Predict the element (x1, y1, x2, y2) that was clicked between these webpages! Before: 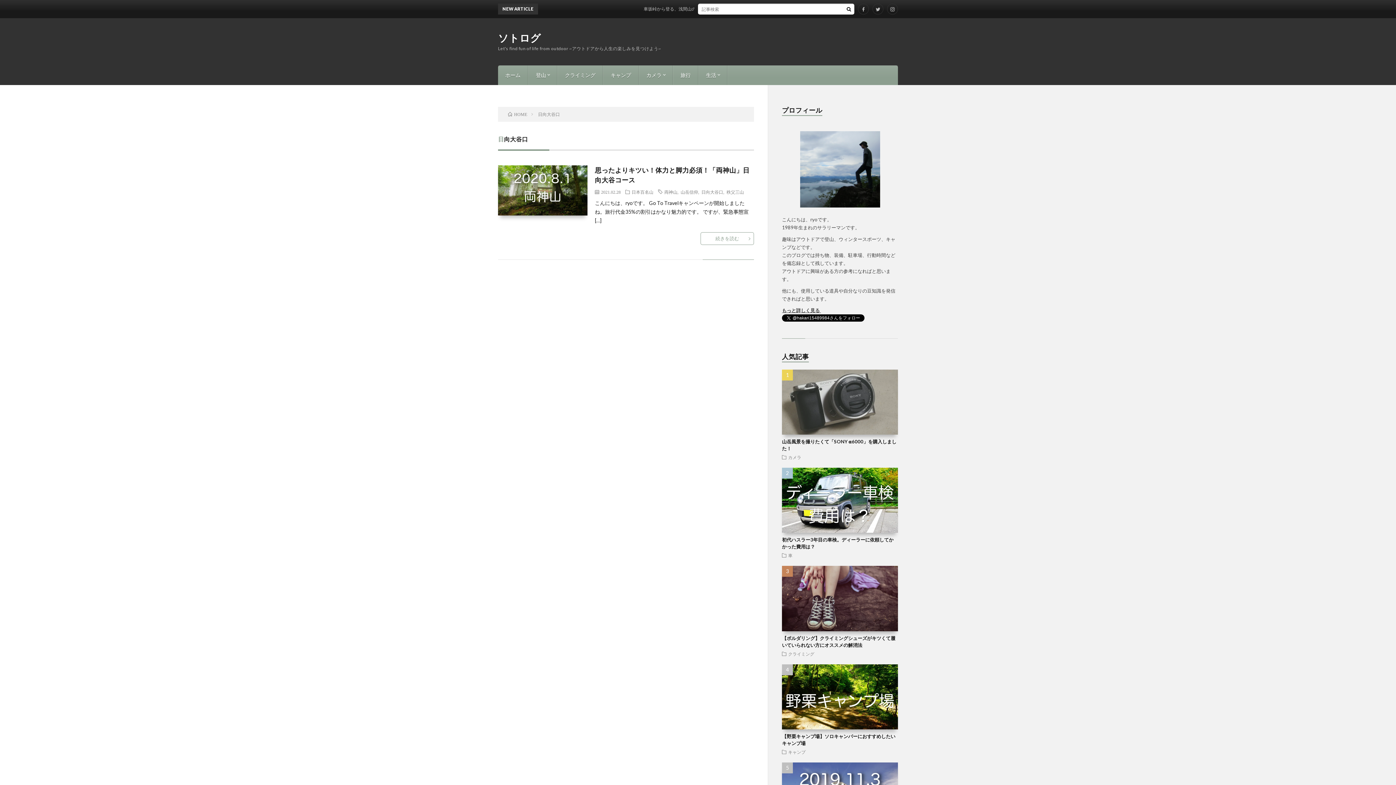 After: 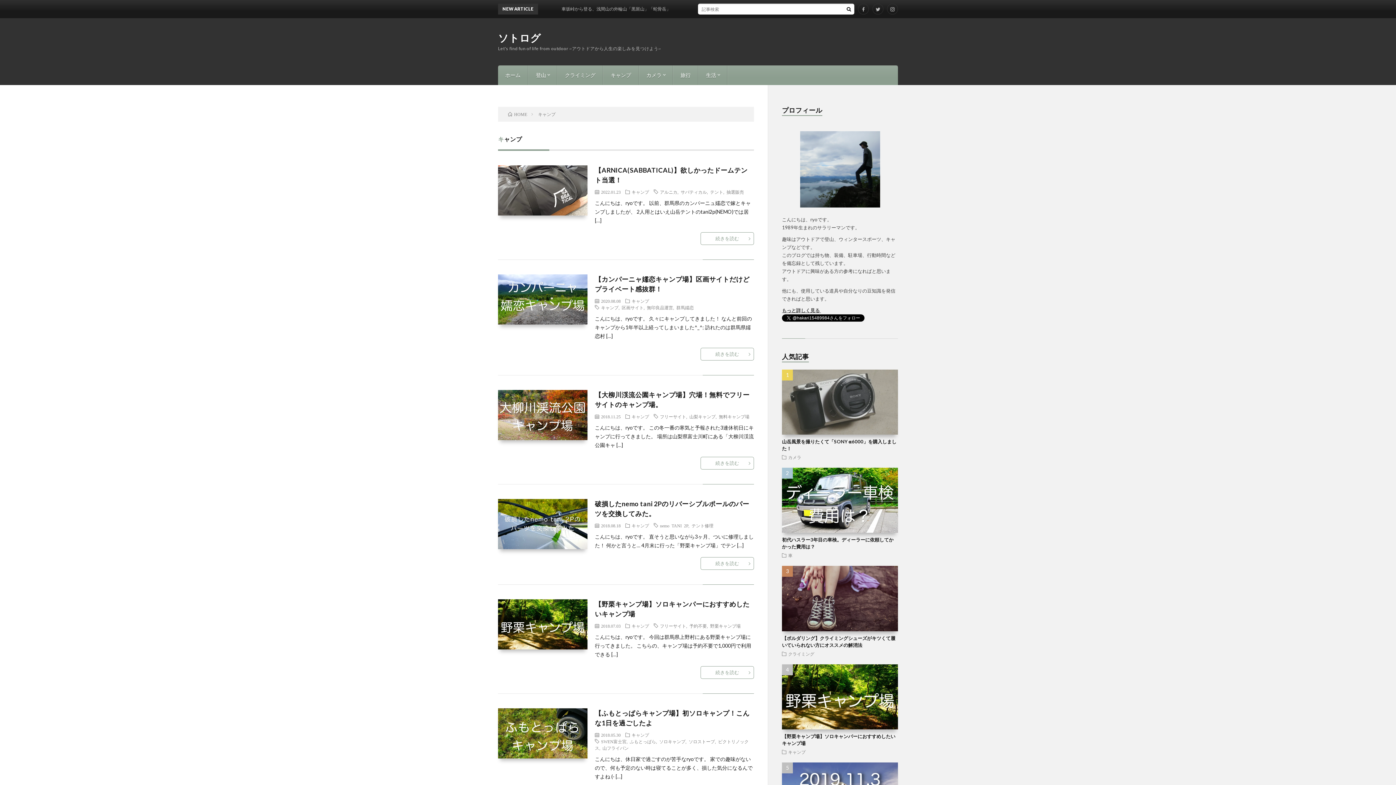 Action: bbox: (788, 750, 805, 754) label: キャンプ